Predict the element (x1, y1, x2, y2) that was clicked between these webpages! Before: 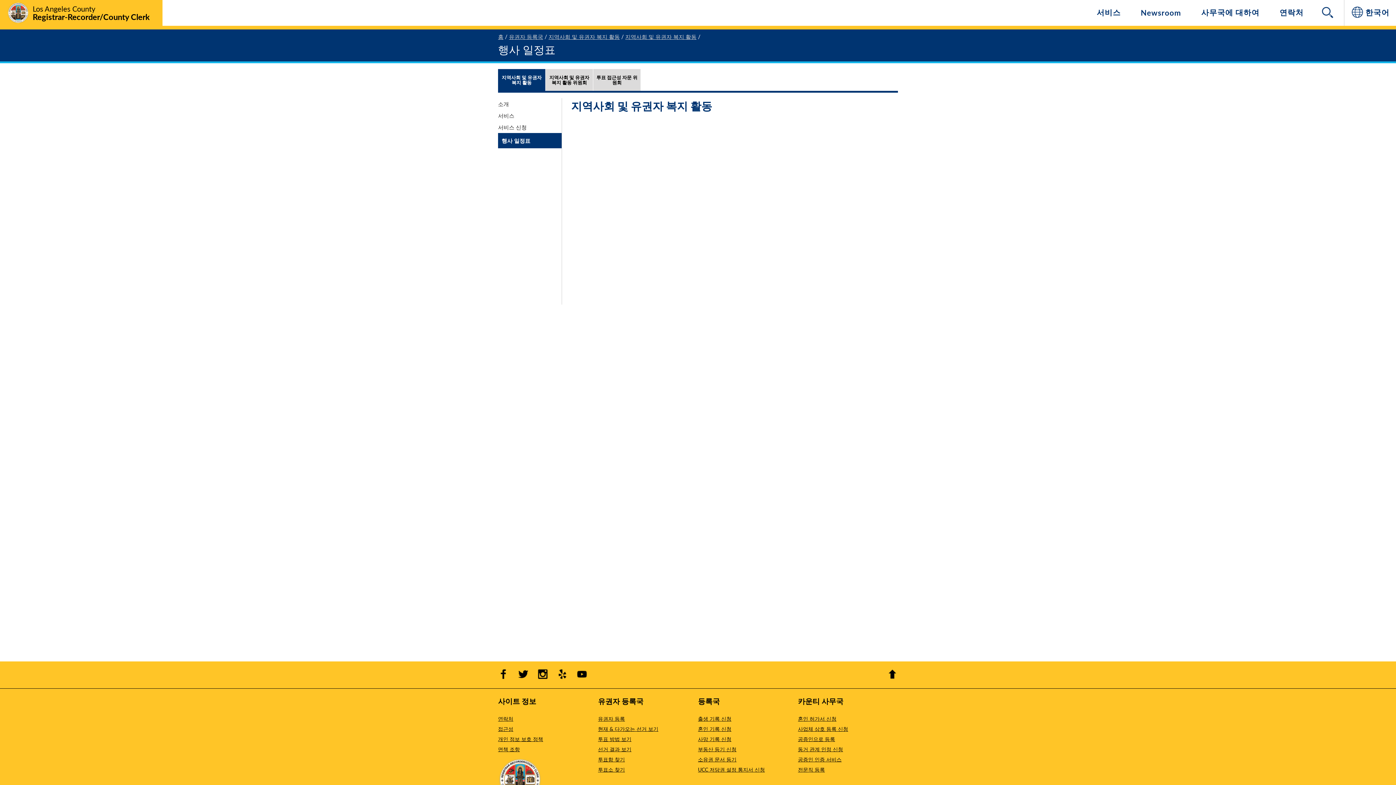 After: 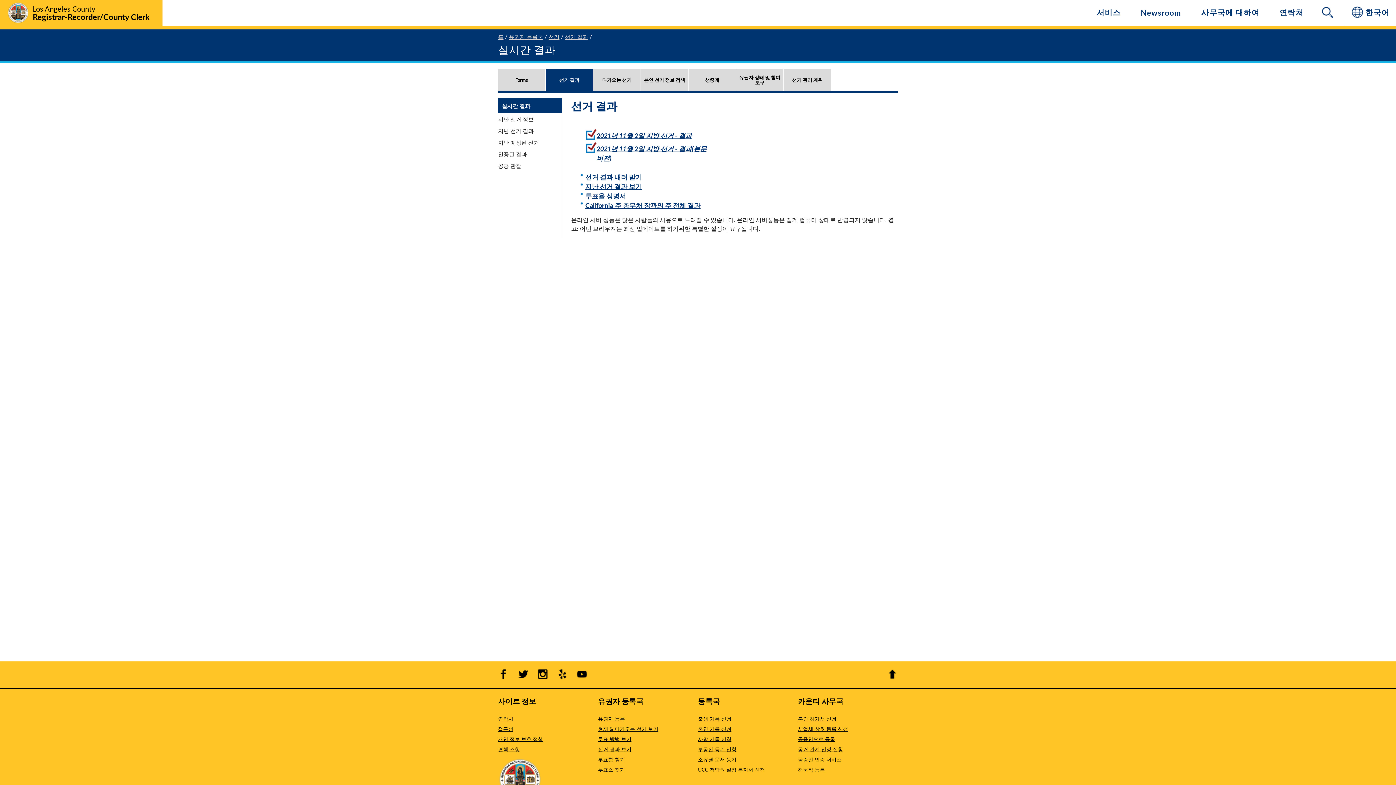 Action: label: 선거 결과 보기 bbox: (598, 745, 631, 753)